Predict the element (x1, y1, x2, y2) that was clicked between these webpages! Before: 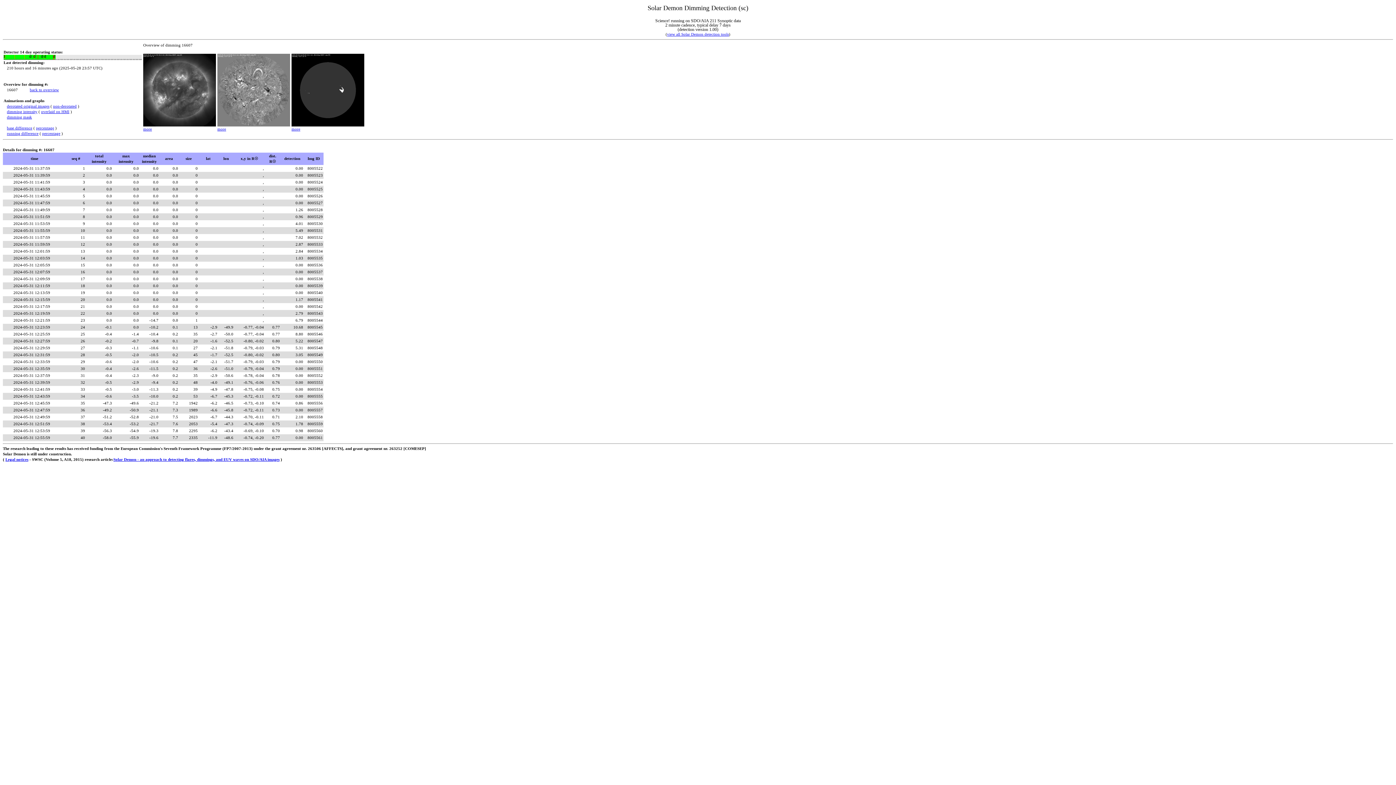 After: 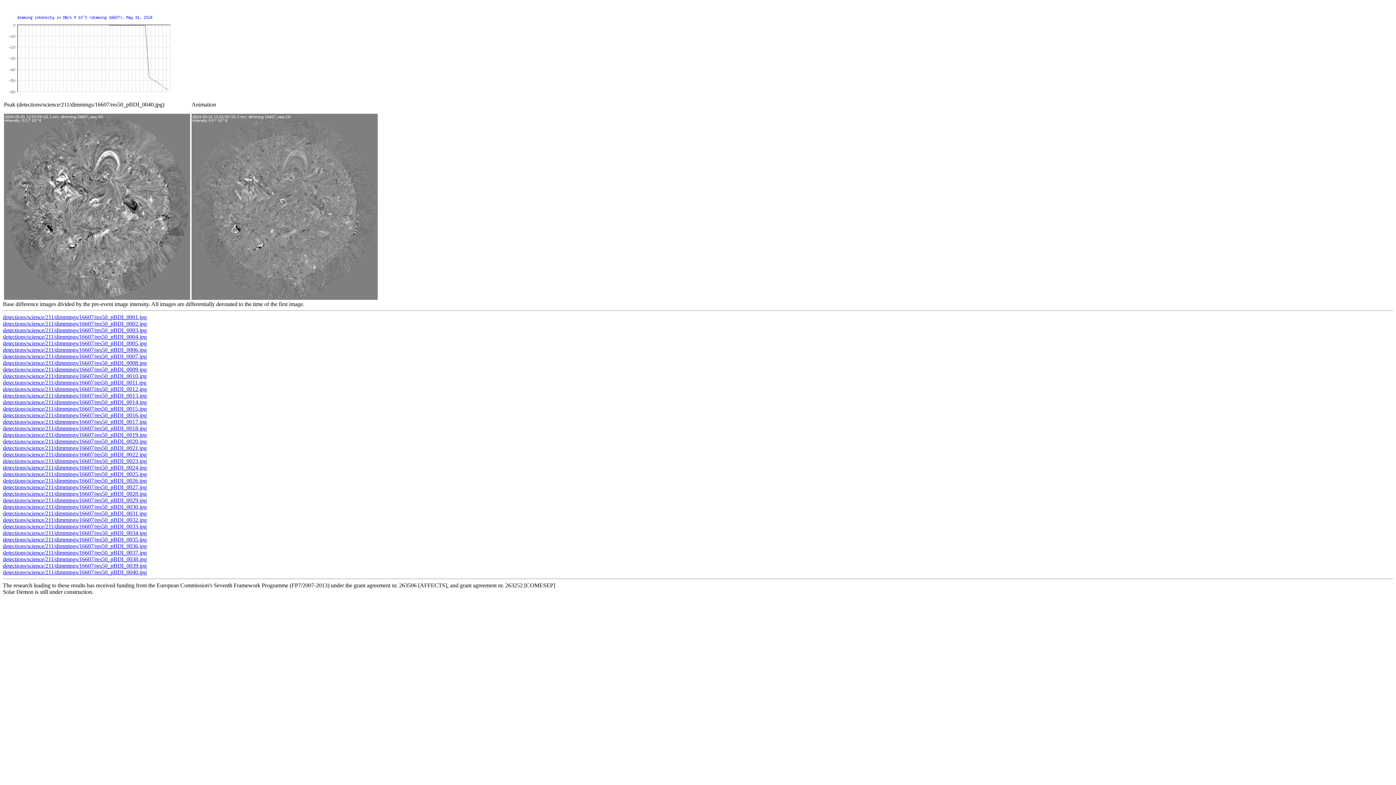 Action: label: more bbox: (217, 126, 226, 131)